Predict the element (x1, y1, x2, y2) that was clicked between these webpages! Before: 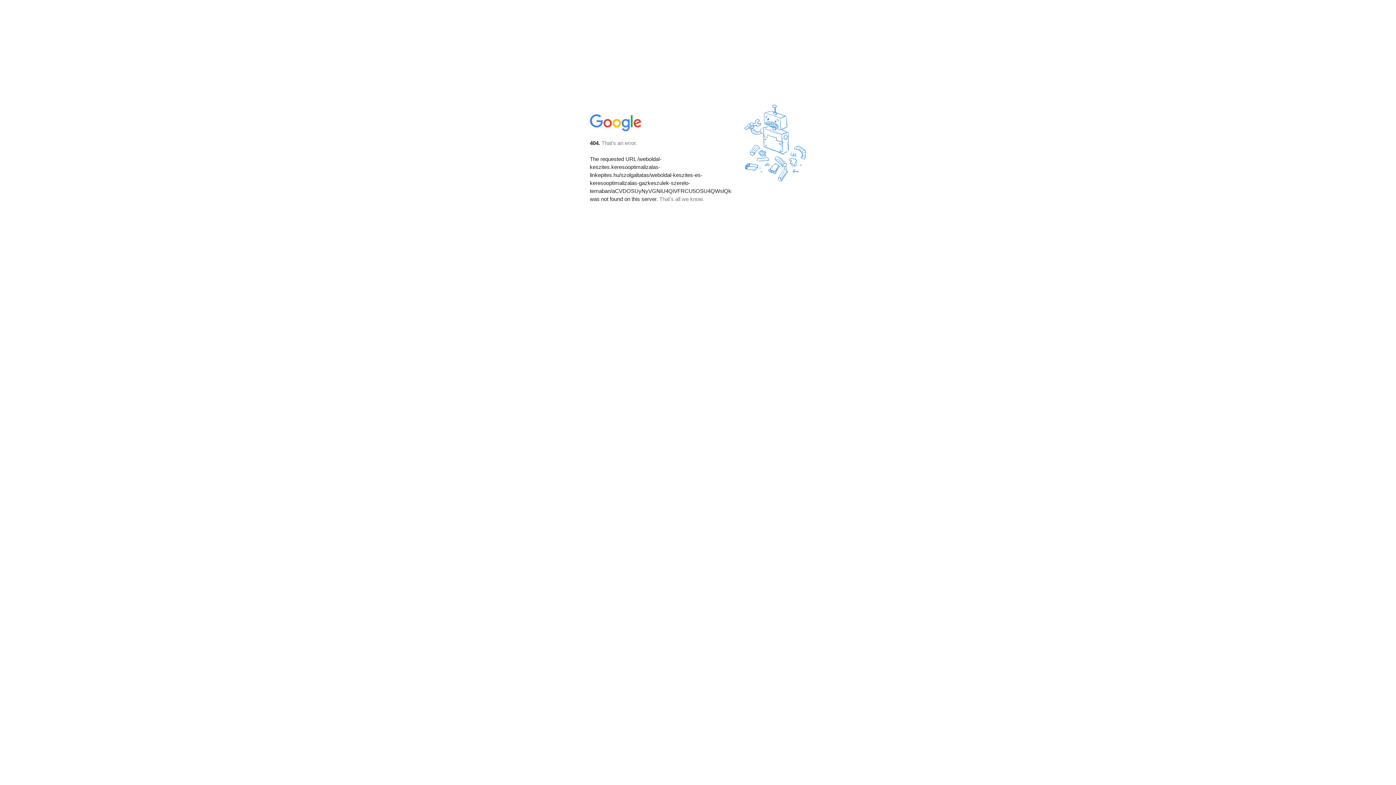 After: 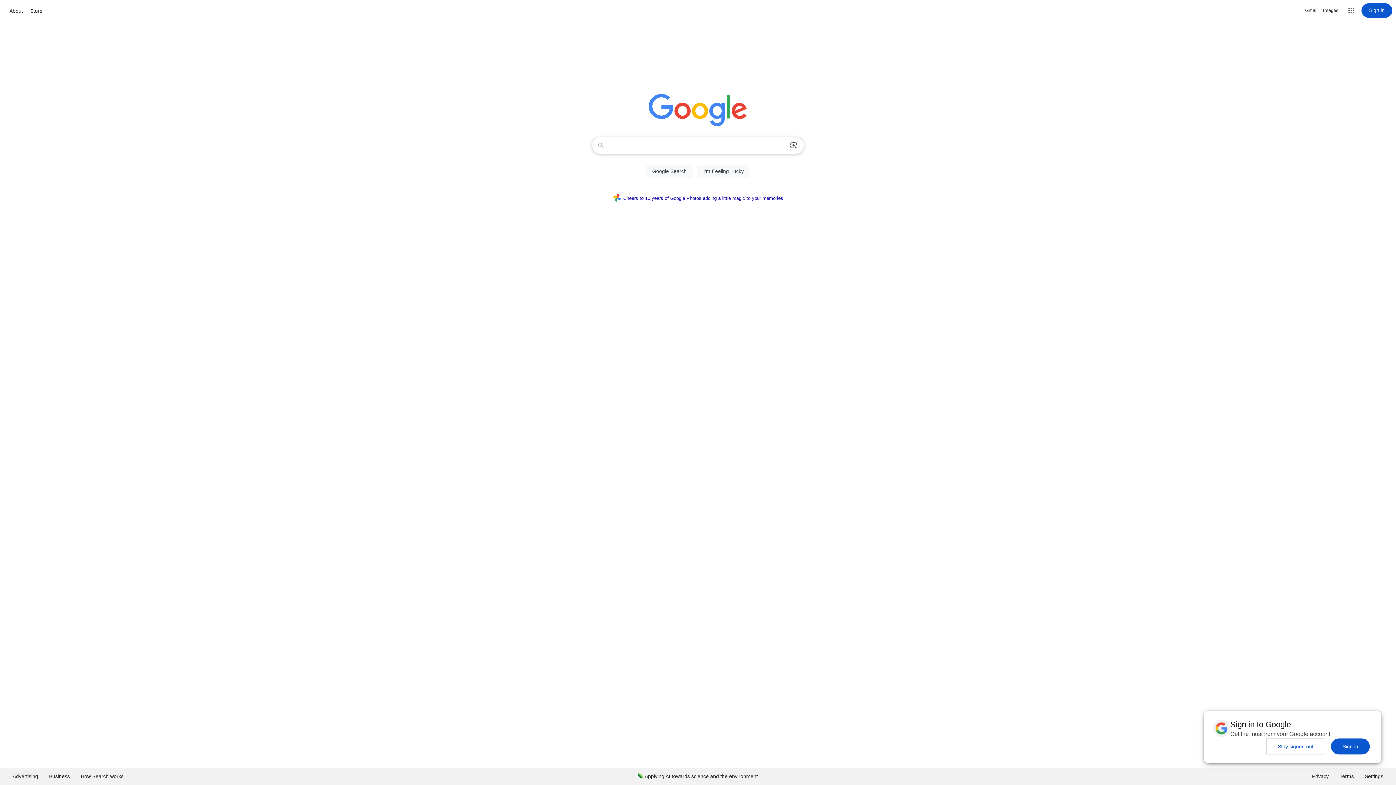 Action: bbox: (590, 127, 642, 134)